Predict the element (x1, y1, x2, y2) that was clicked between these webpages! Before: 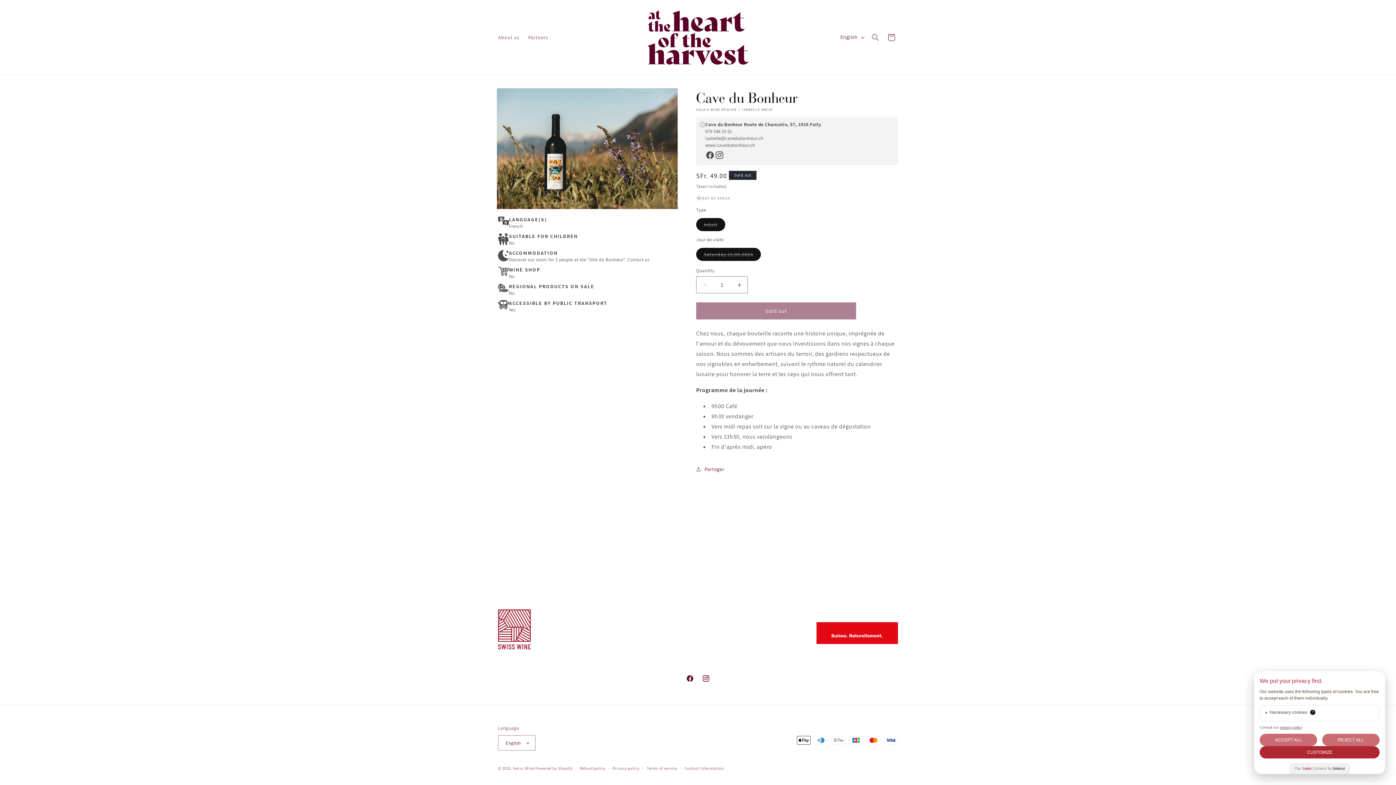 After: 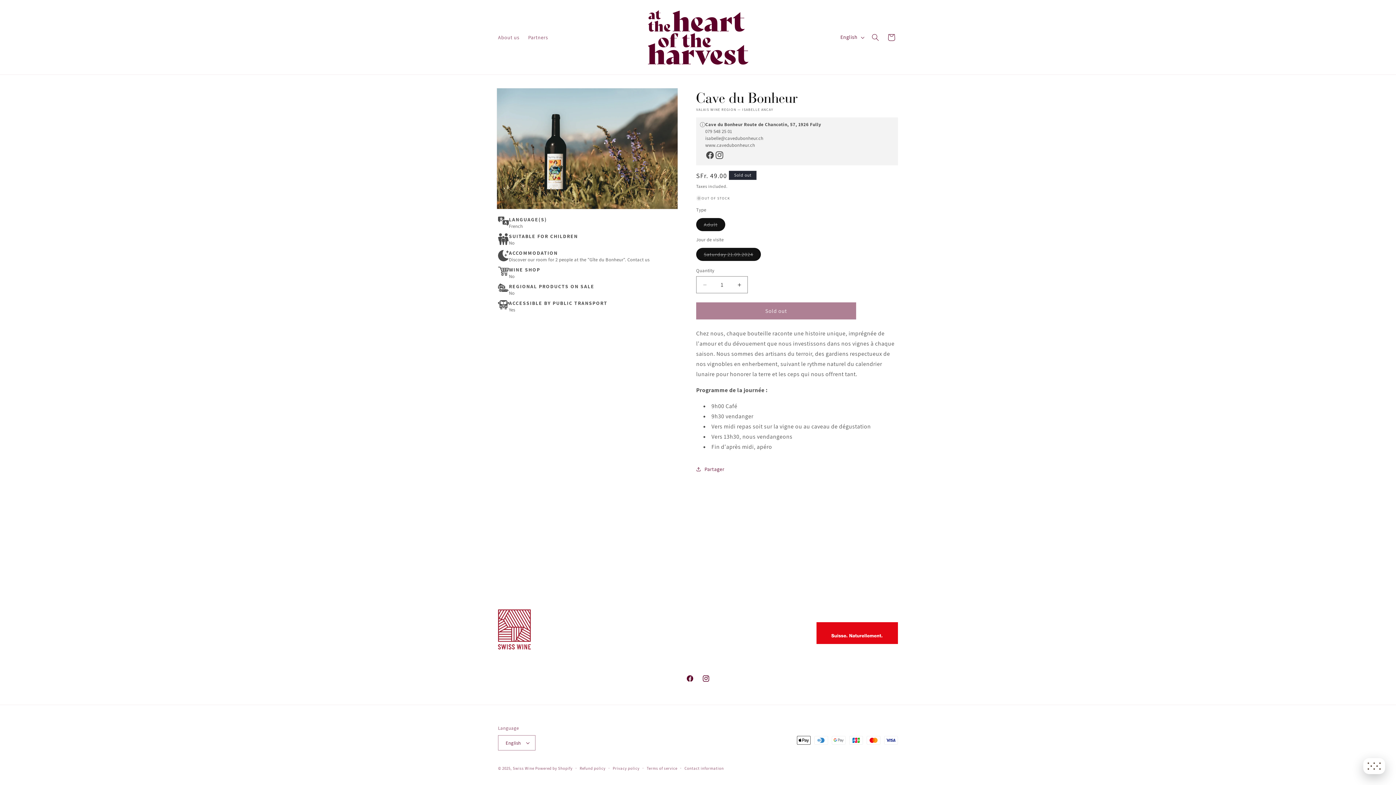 Action: label: REJECT ALL bbox: (1322, 734, 1380, 746)